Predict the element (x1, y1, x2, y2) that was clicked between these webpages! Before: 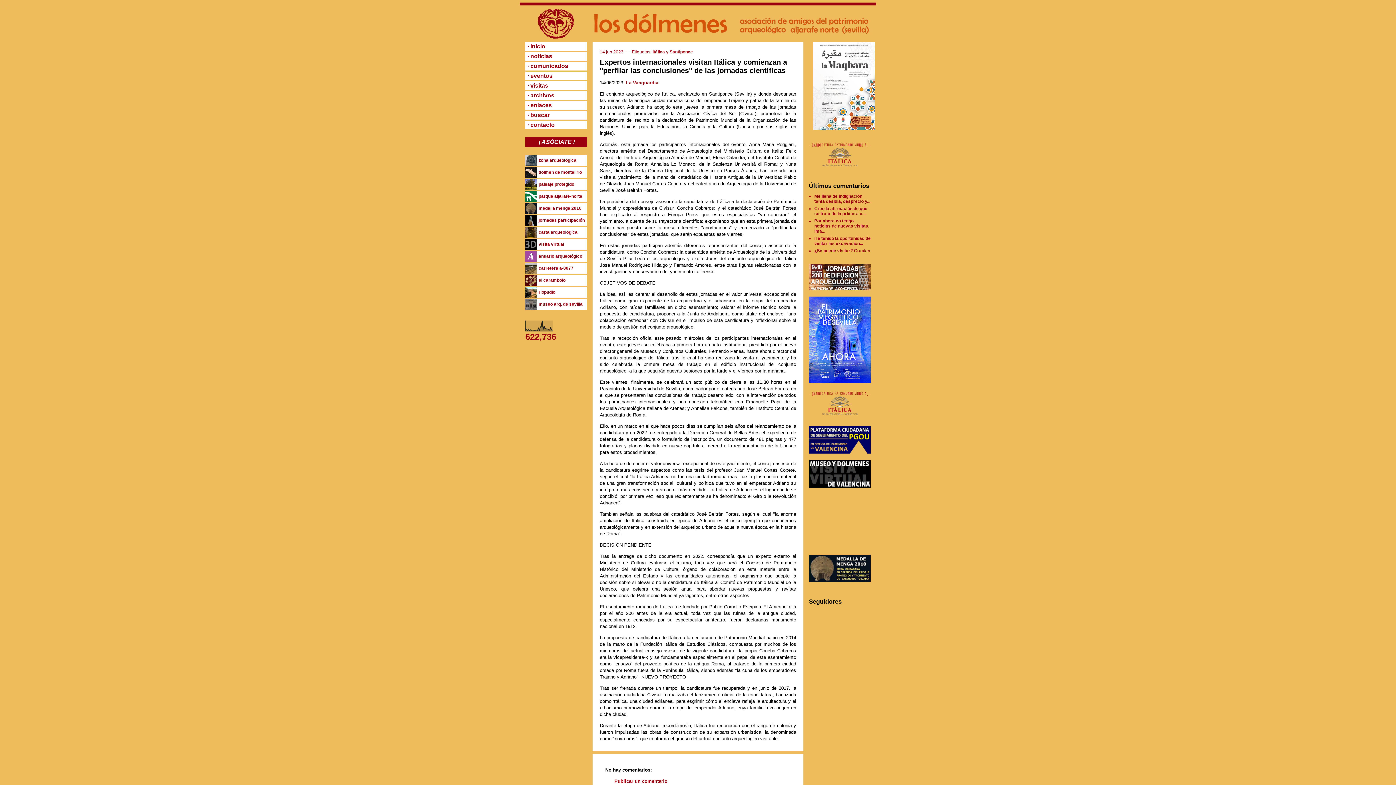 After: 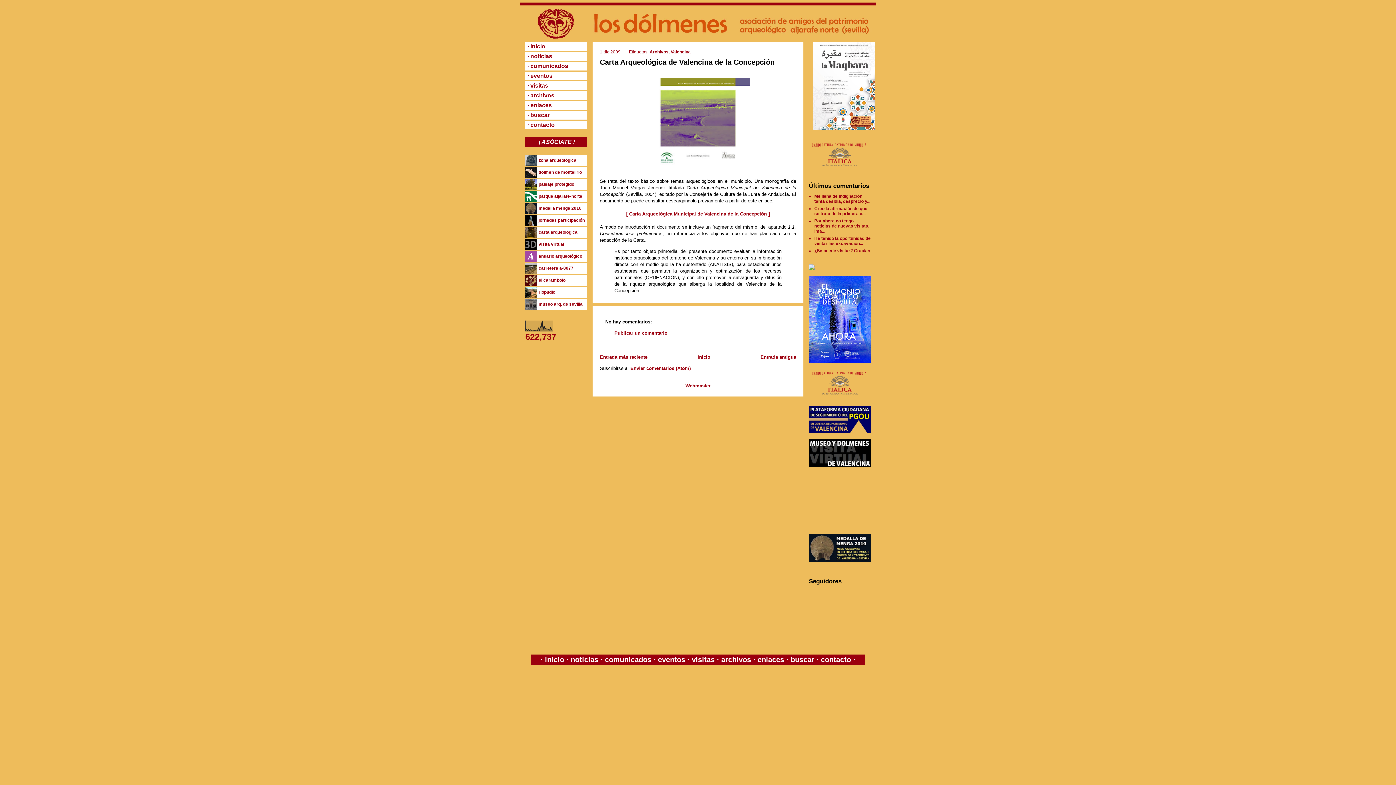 Action: bbox: (538, 229, 577, 234) label: carta arqueológica